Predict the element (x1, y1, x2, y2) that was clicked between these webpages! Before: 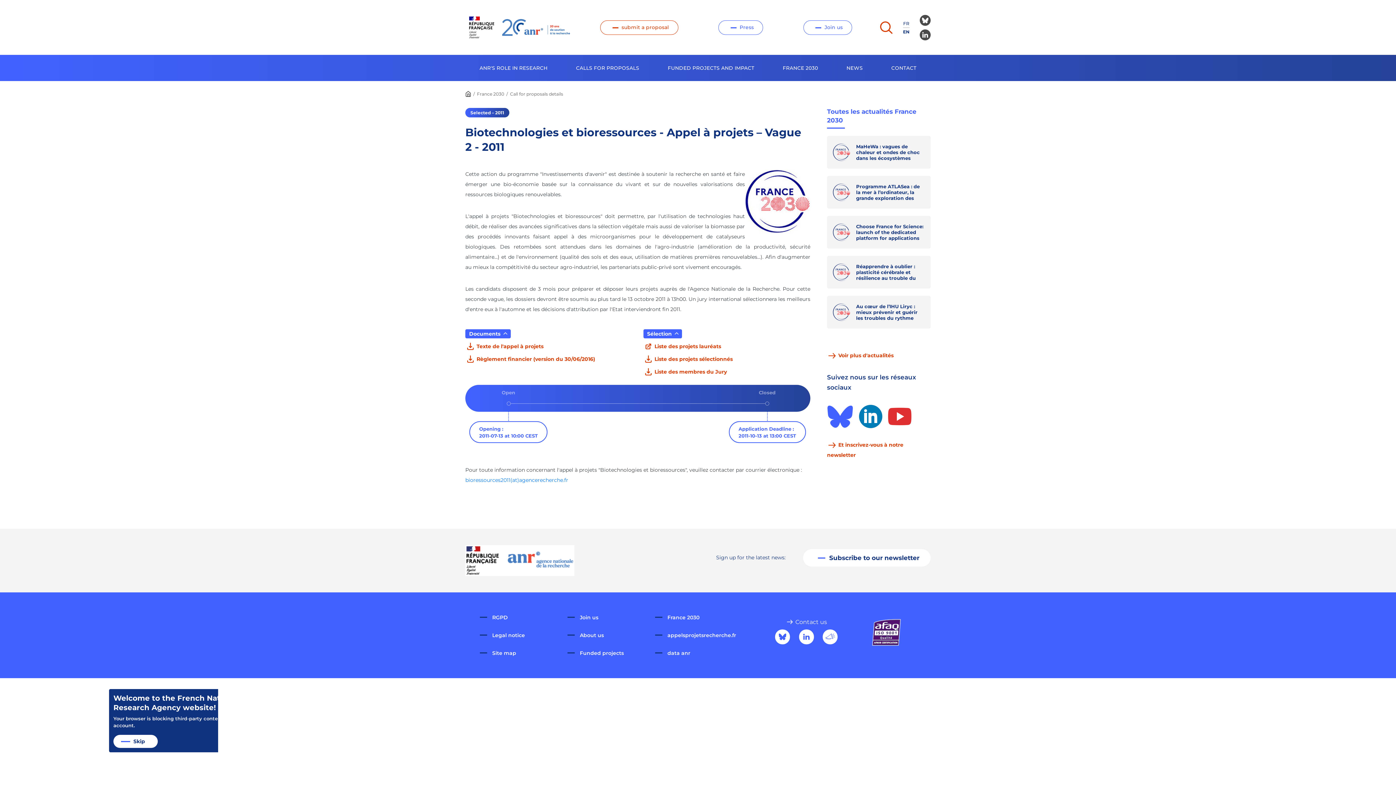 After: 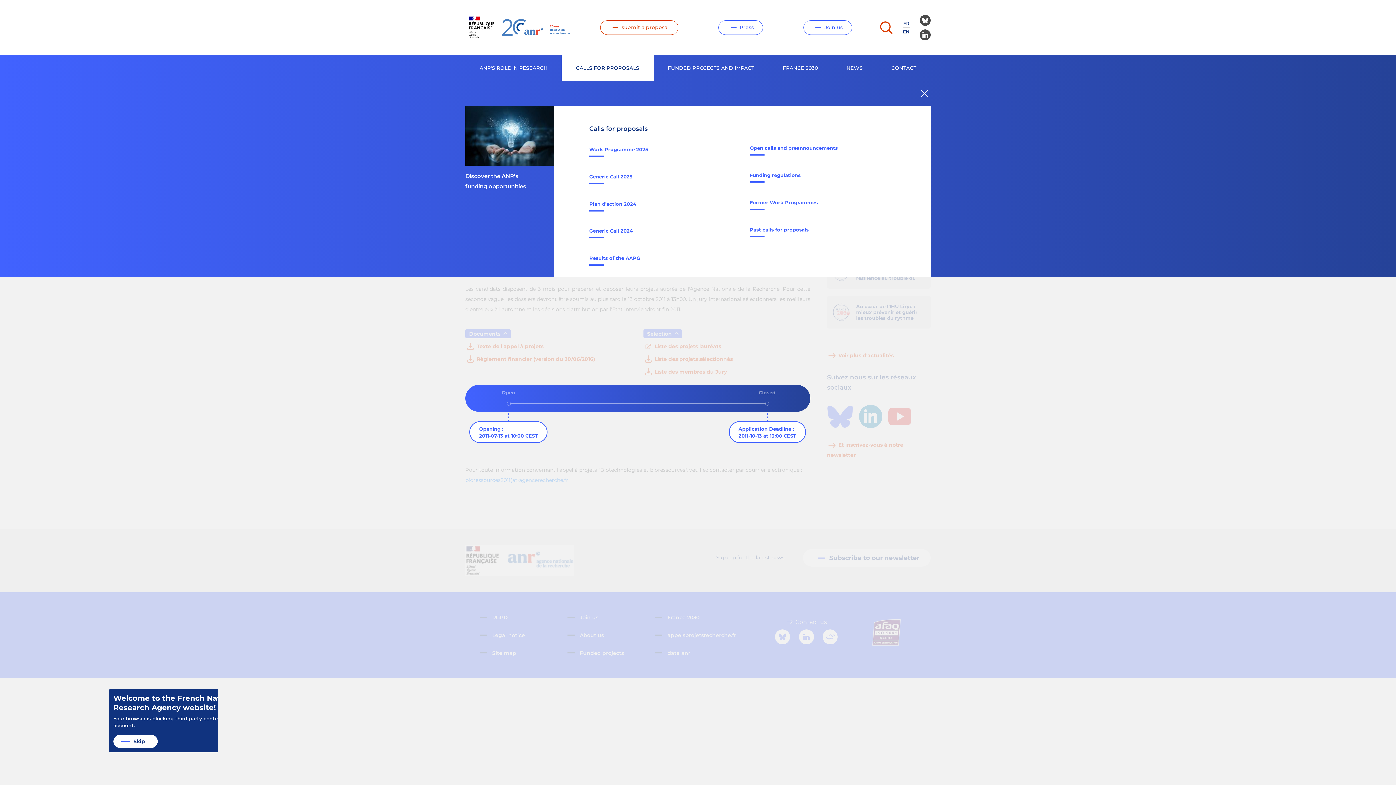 Action: label: CALLS FOR PROPOSALS bbox: (561, 54, 653, 81)